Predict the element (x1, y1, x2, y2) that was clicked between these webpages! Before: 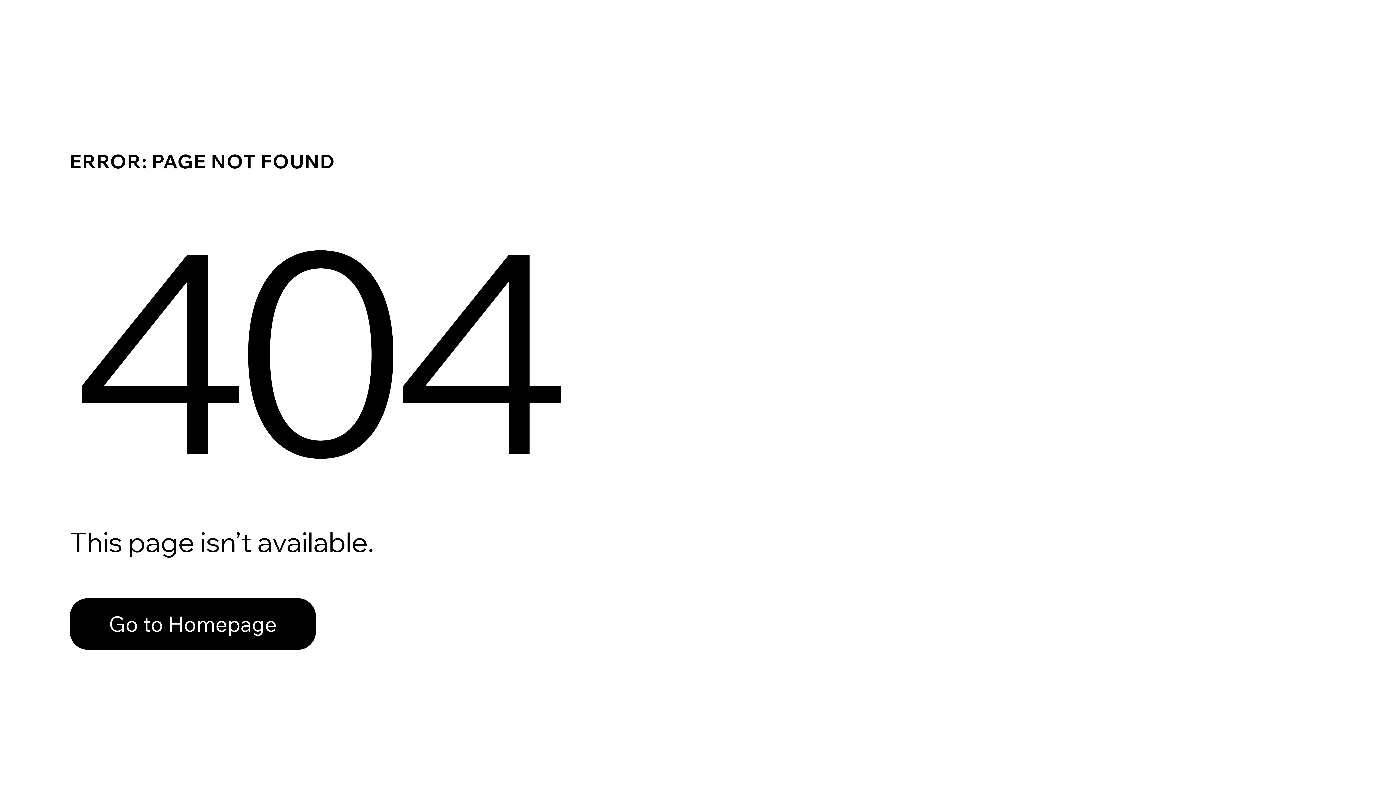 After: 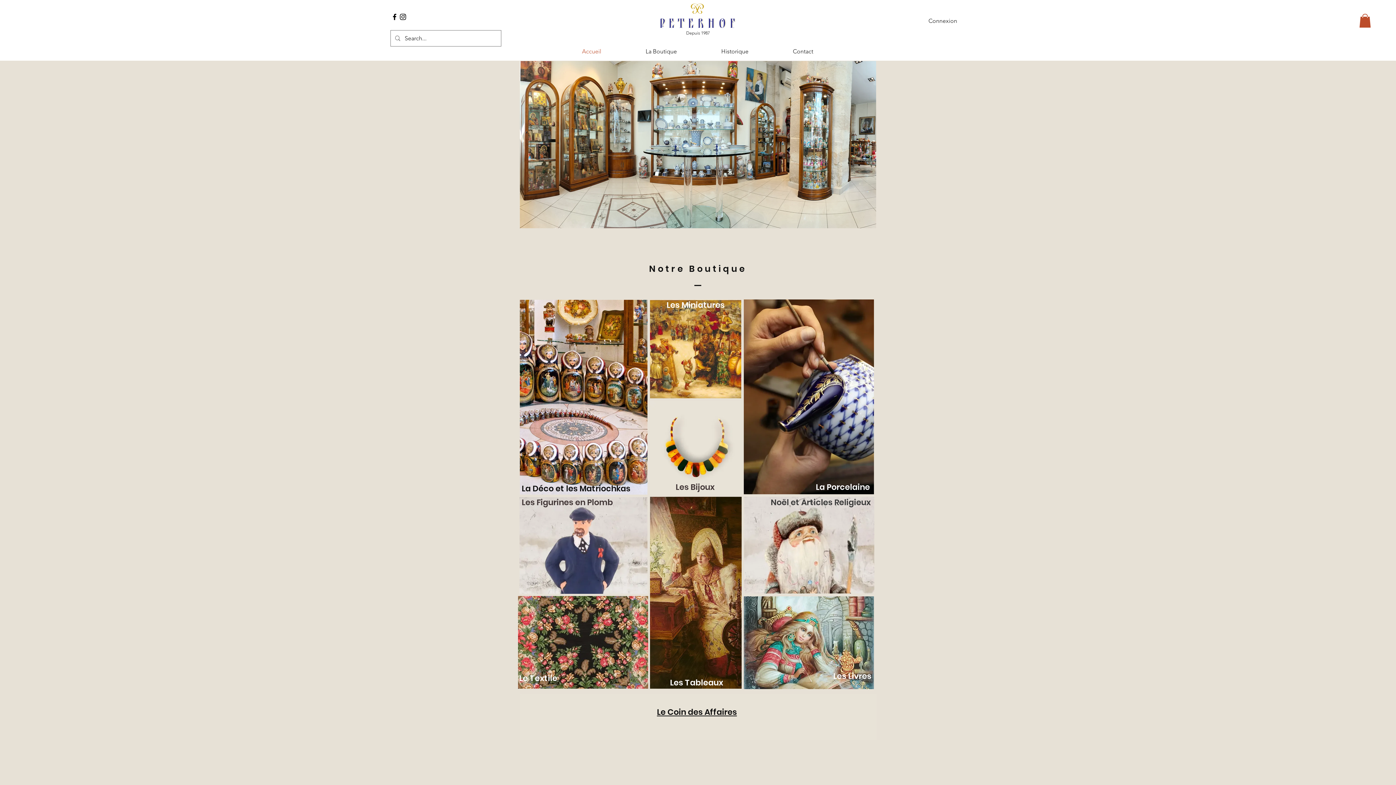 Action: bbox: (69, 598, 316, 650) label: Go to Homepage